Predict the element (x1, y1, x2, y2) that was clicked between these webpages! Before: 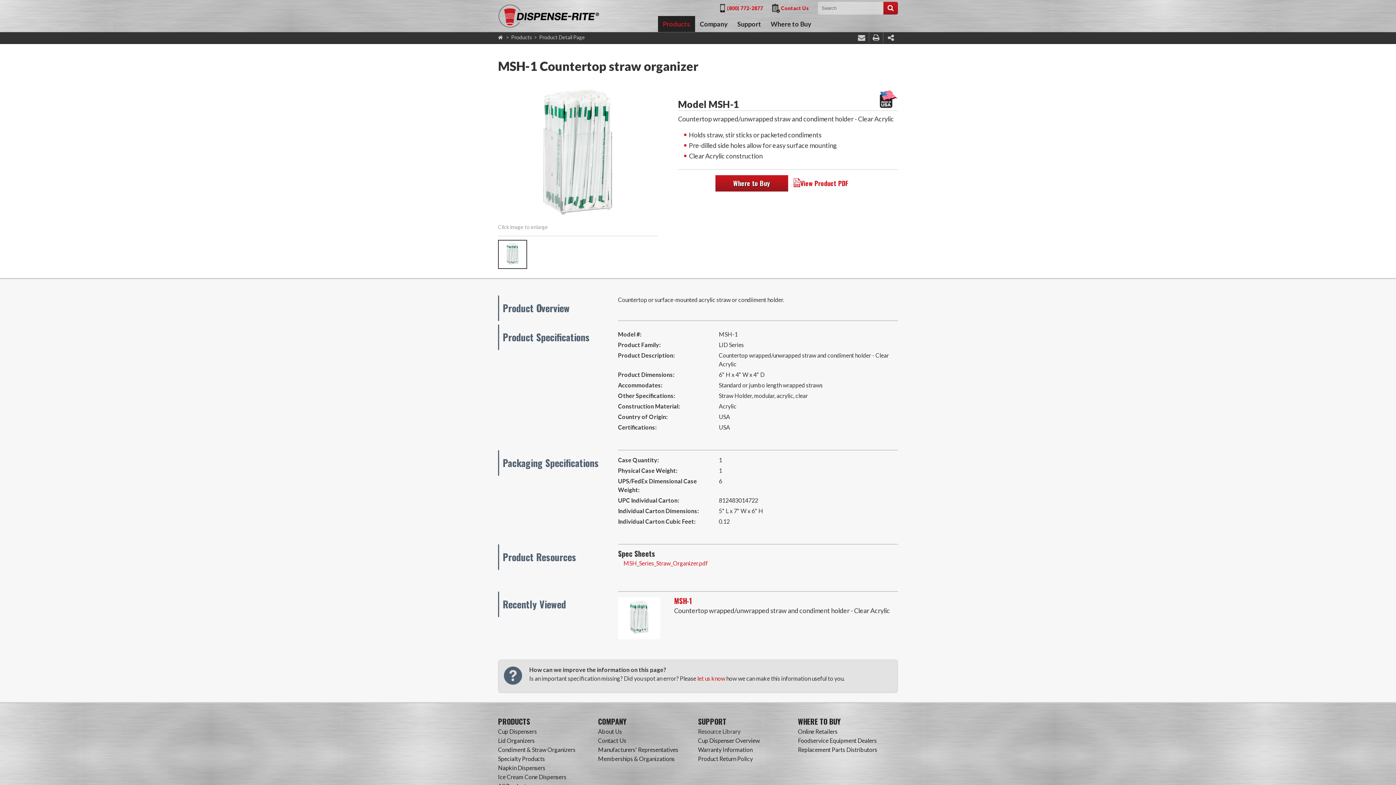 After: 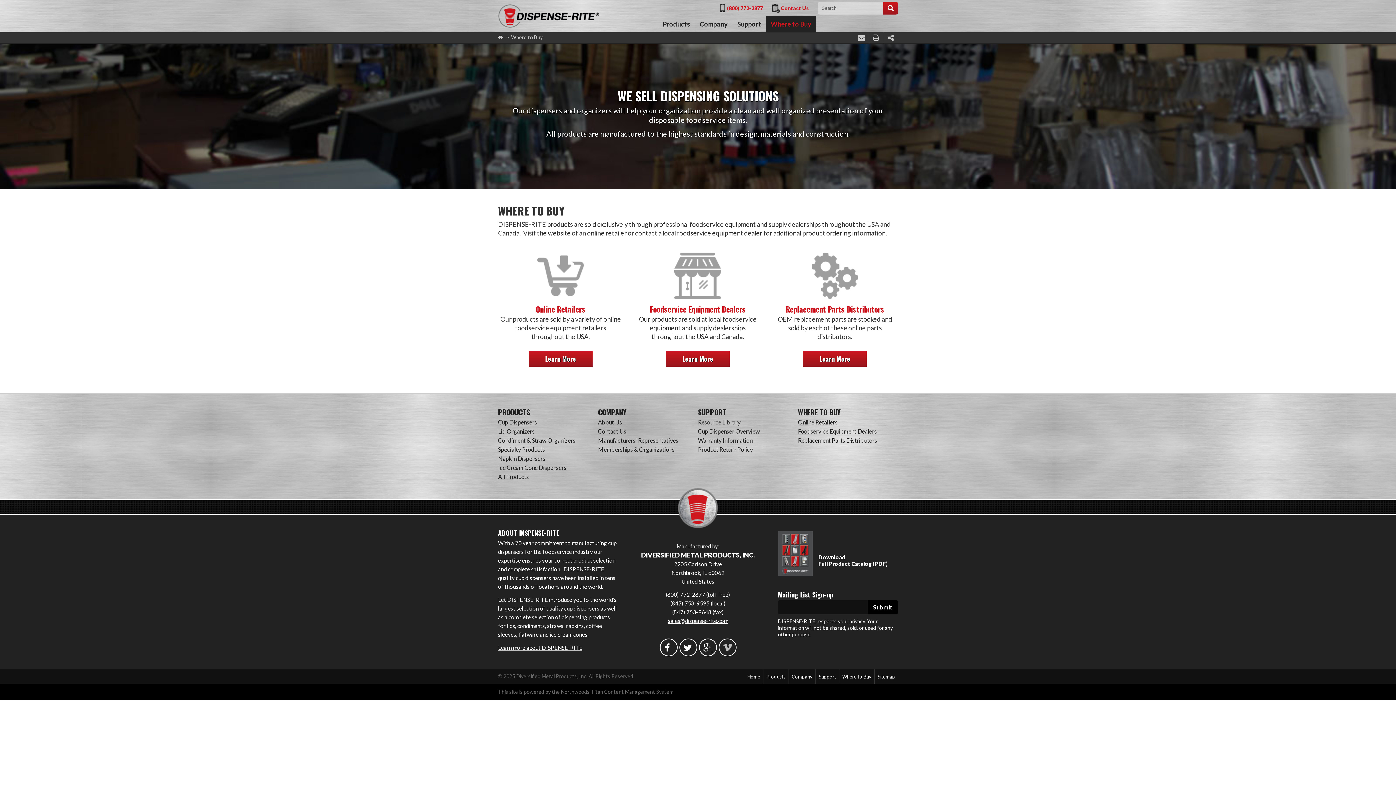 Action: bbox: (766, 16, 816, 32) label: Where to Buy